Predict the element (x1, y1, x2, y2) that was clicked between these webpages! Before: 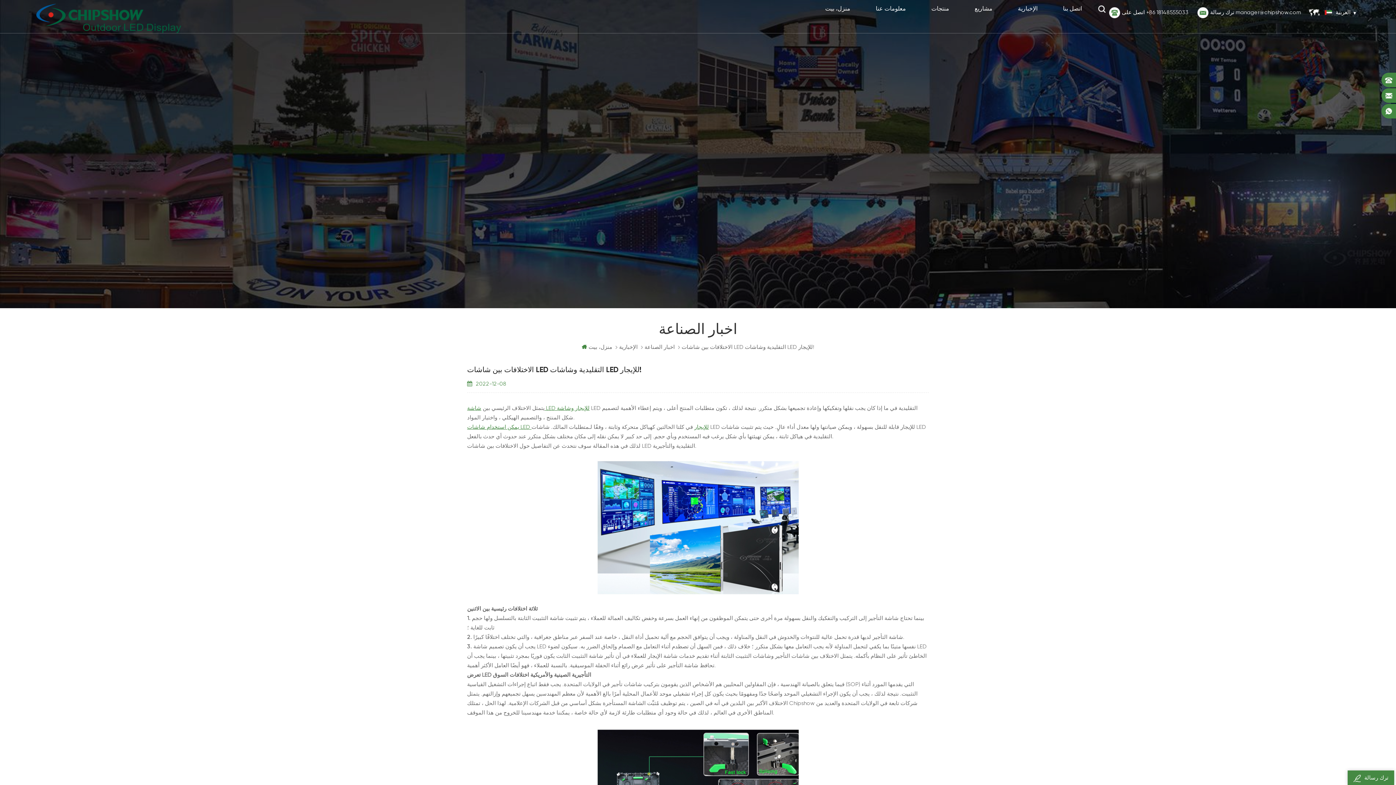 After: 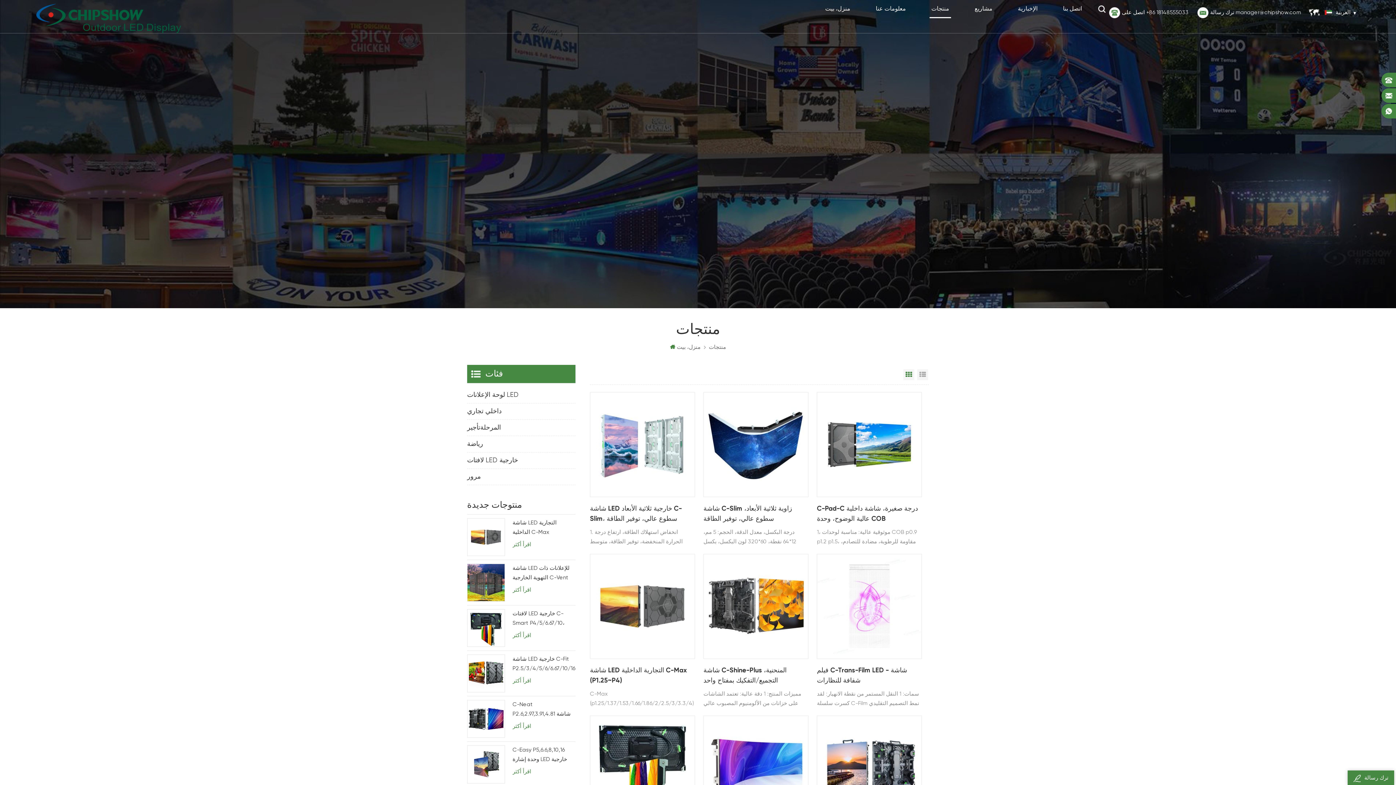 Action: bbox: (929, 0, 951, 18) label: منتجات